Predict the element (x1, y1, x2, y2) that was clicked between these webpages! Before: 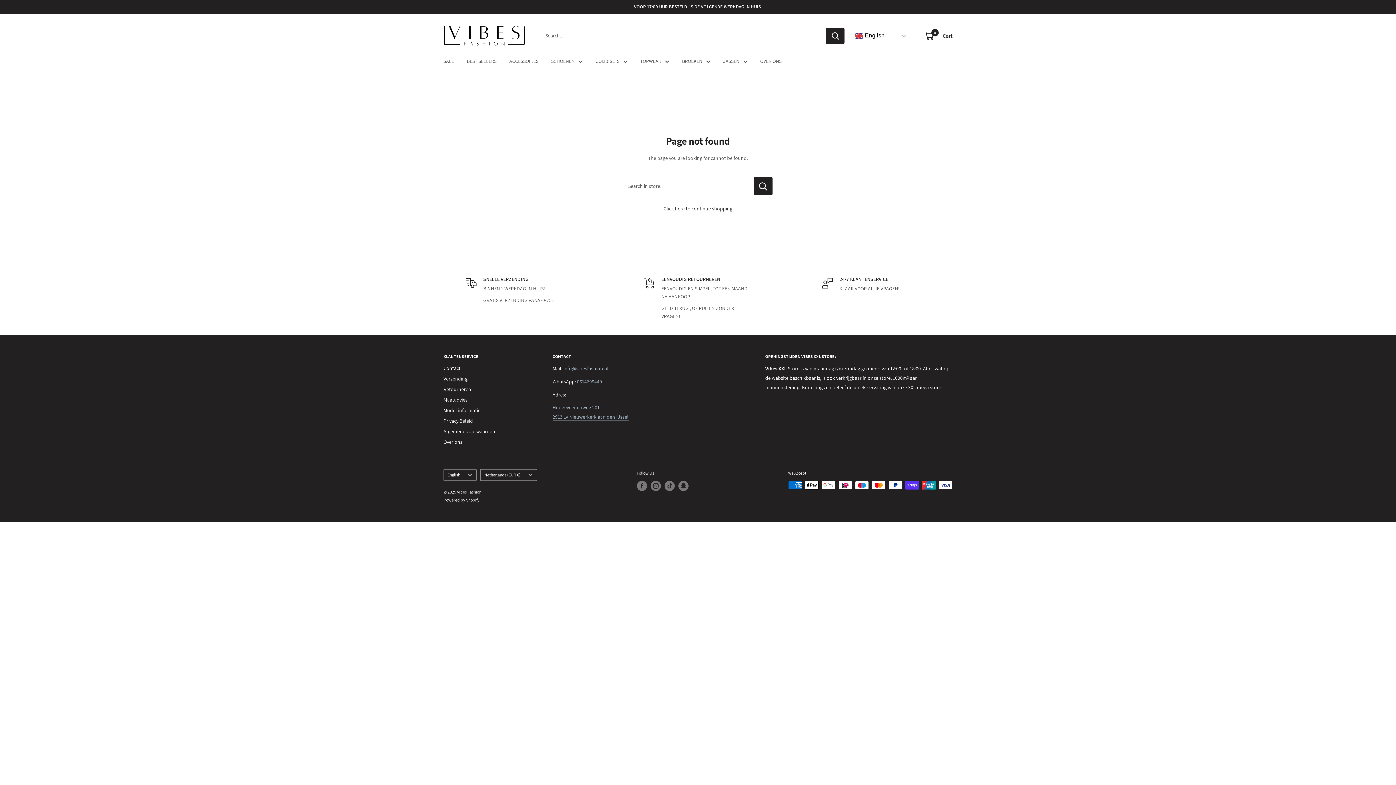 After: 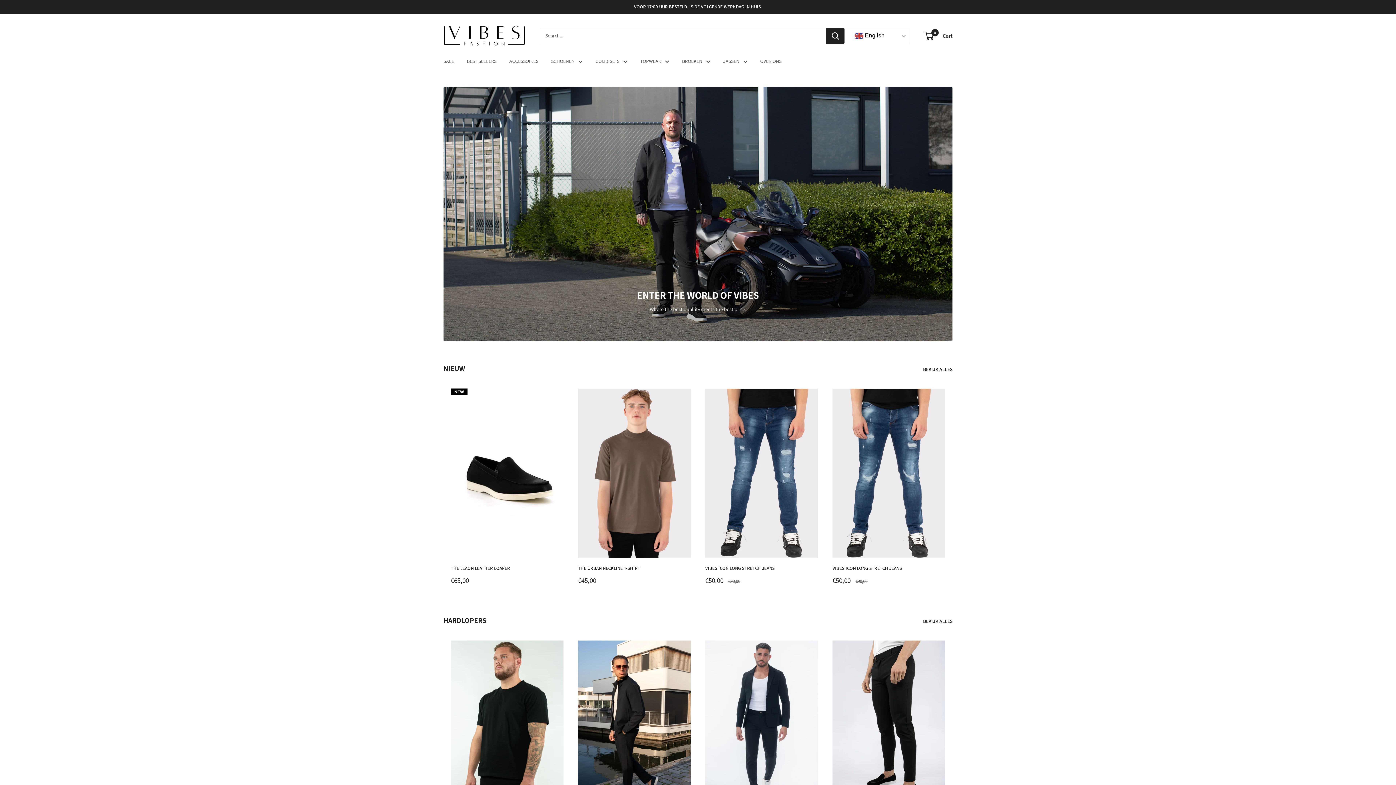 Action: label: Vibes Fashion bbox: (443, 21, 525, 50)